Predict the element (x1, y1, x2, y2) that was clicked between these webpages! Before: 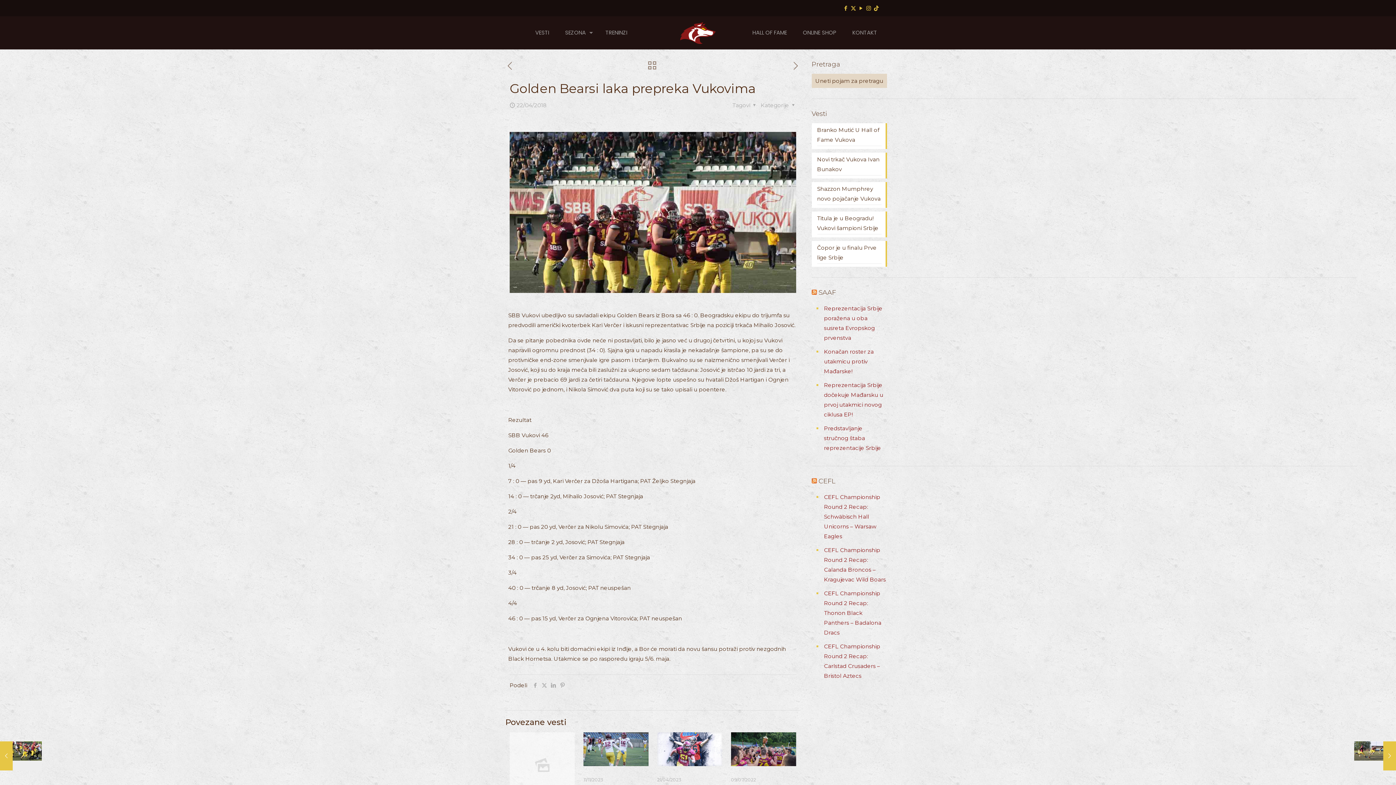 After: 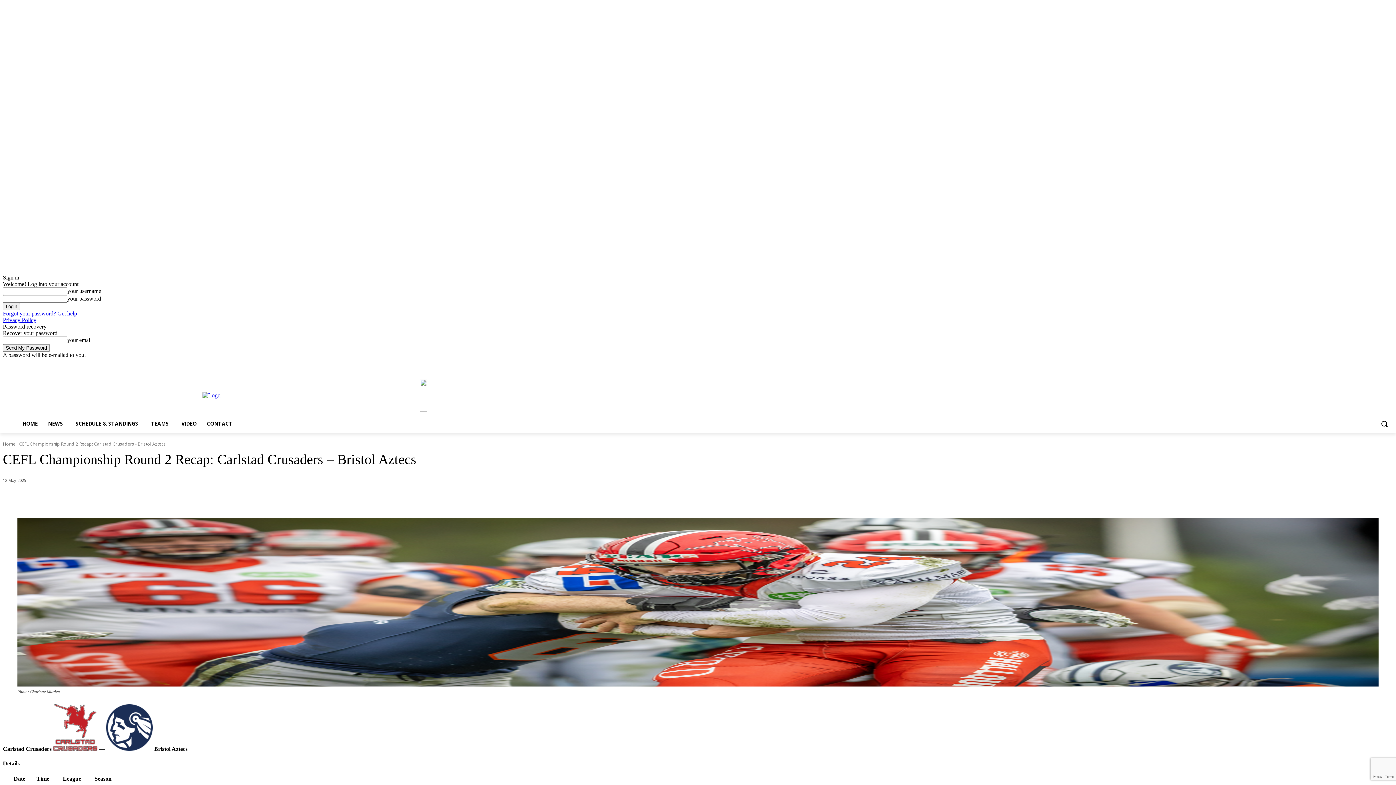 Action: label: CEFL Championship Round 2 Recap: Carlstad Crusaders – Bristol Aztecs bbox: (822, 640, 887, 683)